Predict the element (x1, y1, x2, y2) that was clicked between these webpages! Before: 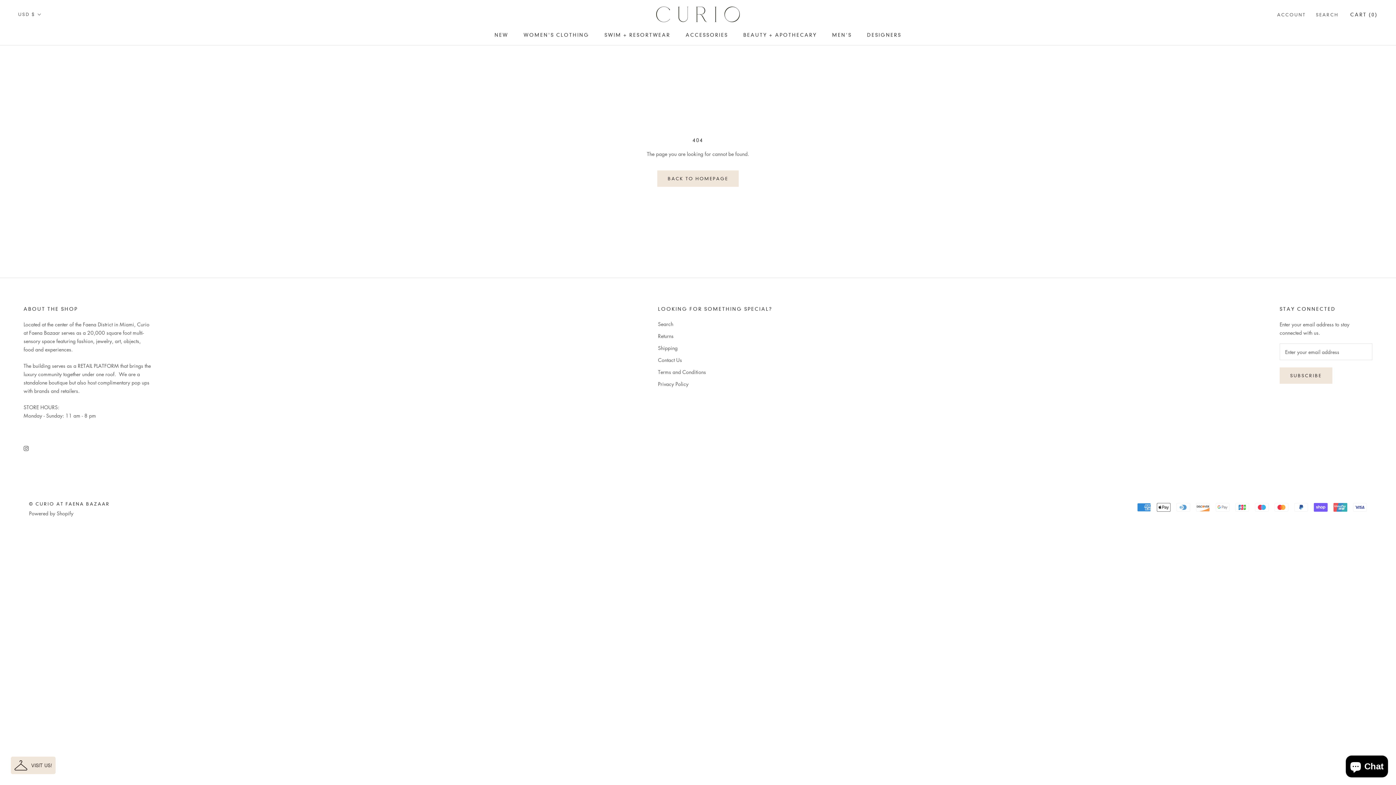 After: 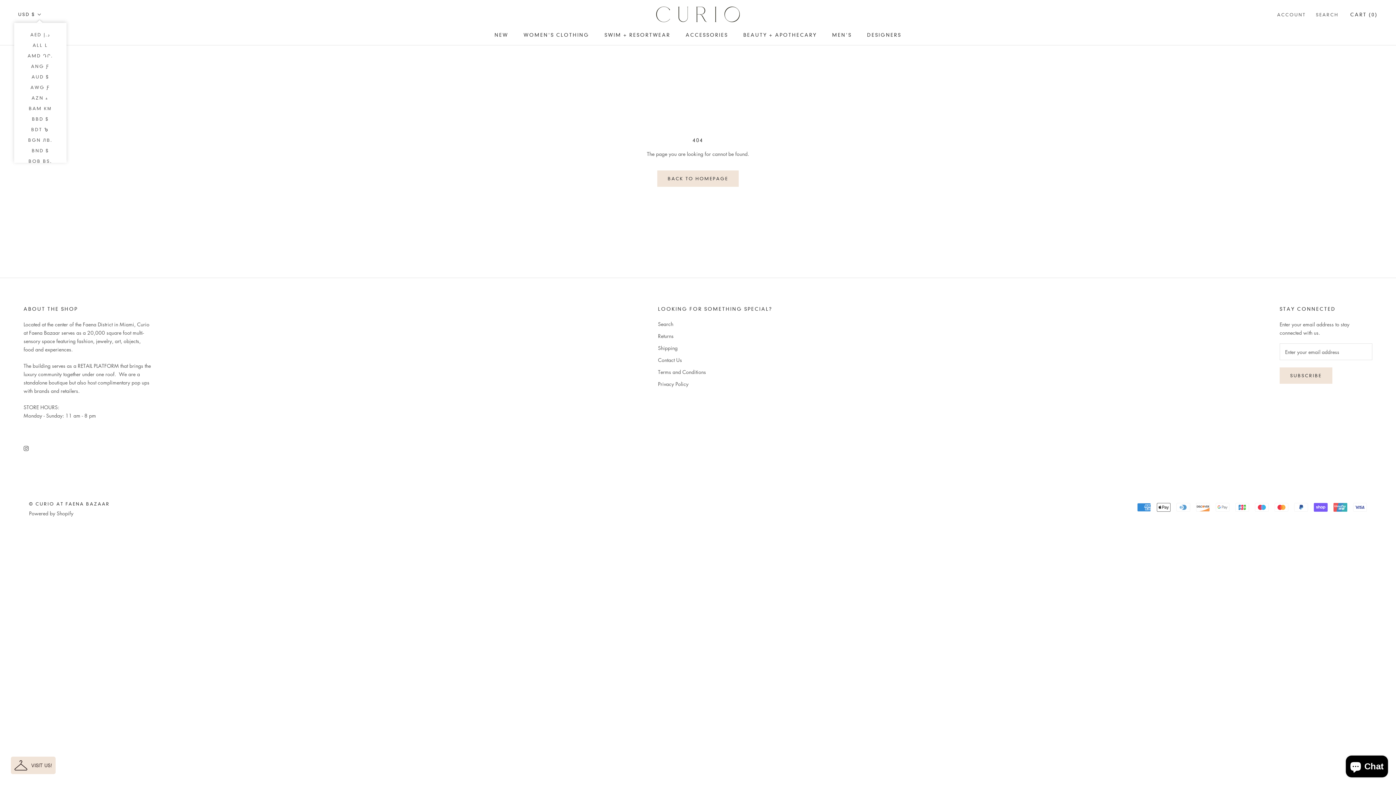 Action: bbox: (18, 10, 41, 18) label: USD $